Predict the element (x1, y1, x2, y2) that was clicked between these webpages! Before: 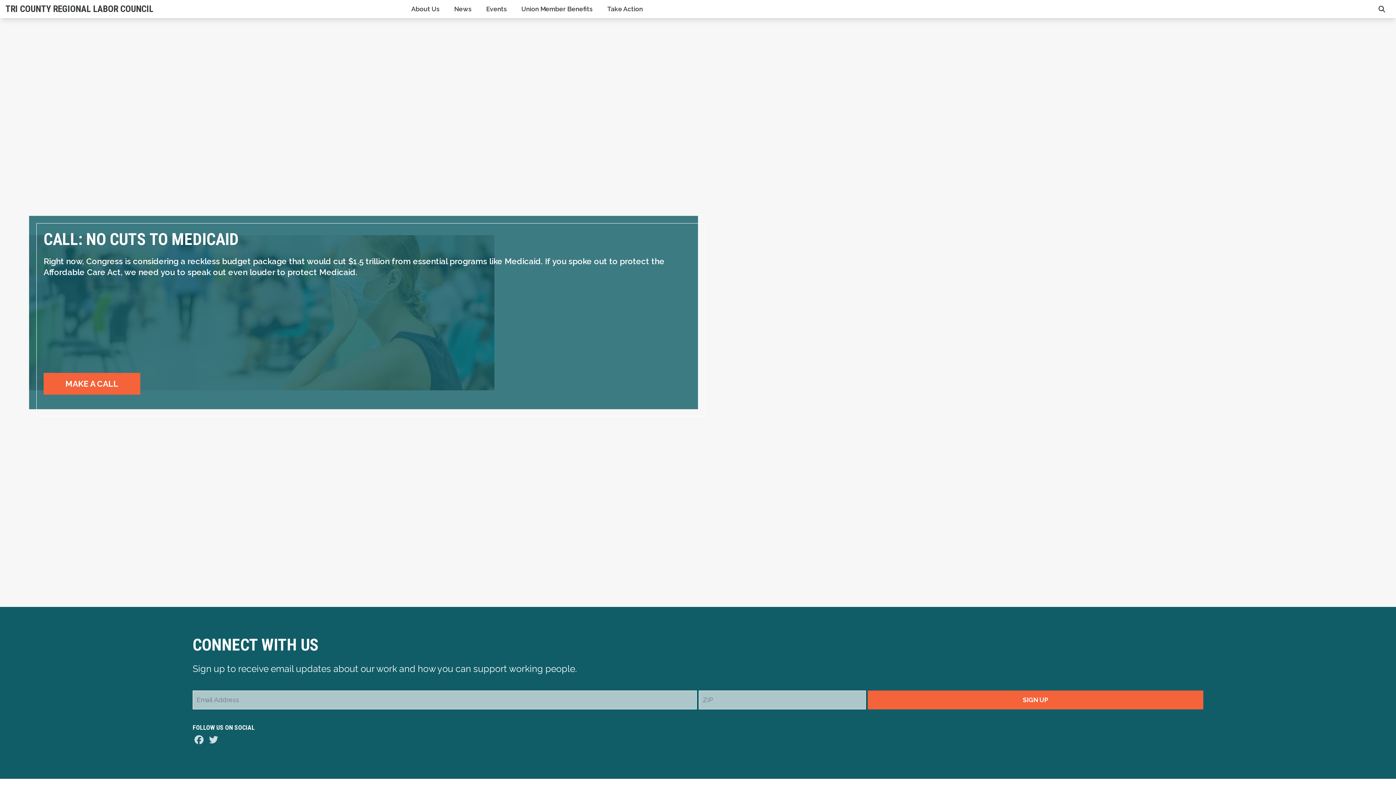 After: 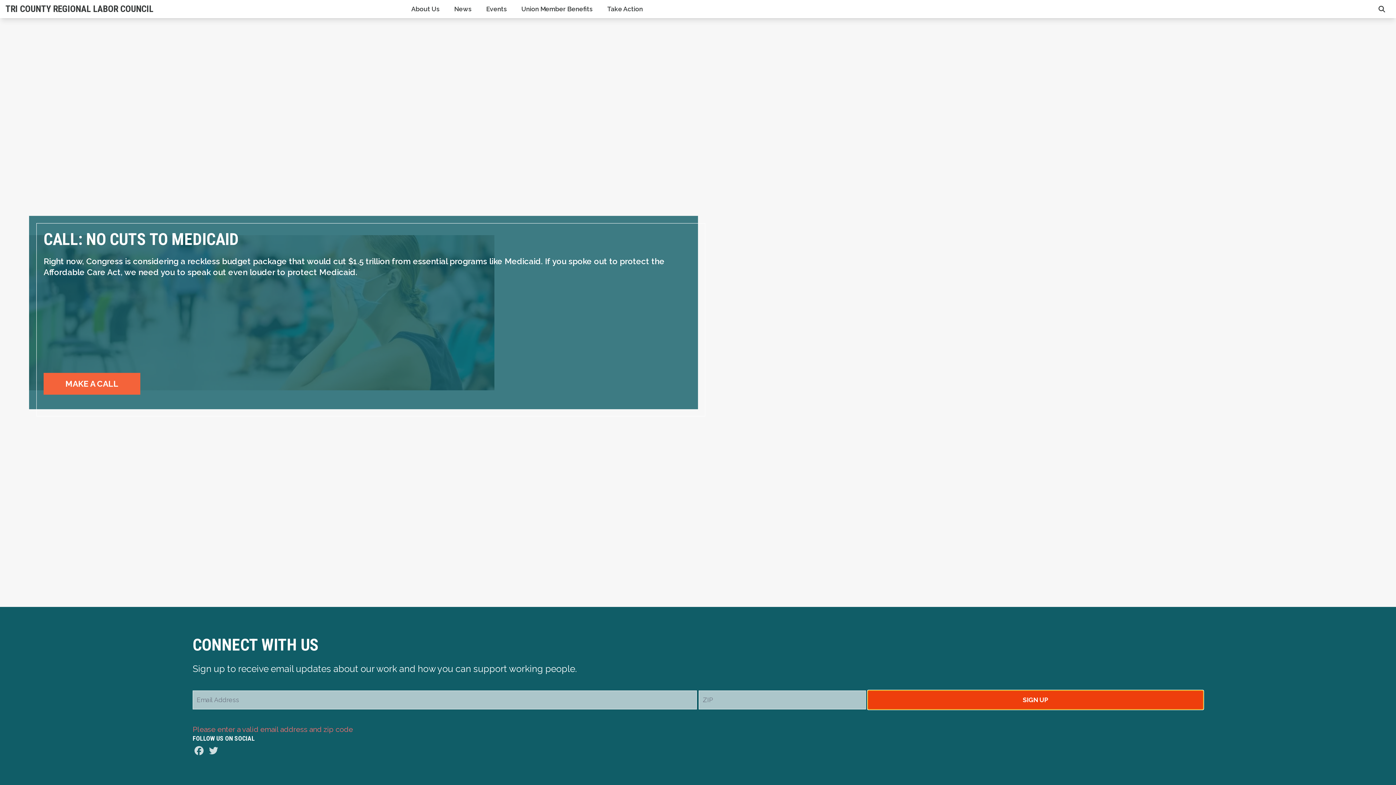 Action: bbox: (867, 690, 1203, 709) label: SIGN UP